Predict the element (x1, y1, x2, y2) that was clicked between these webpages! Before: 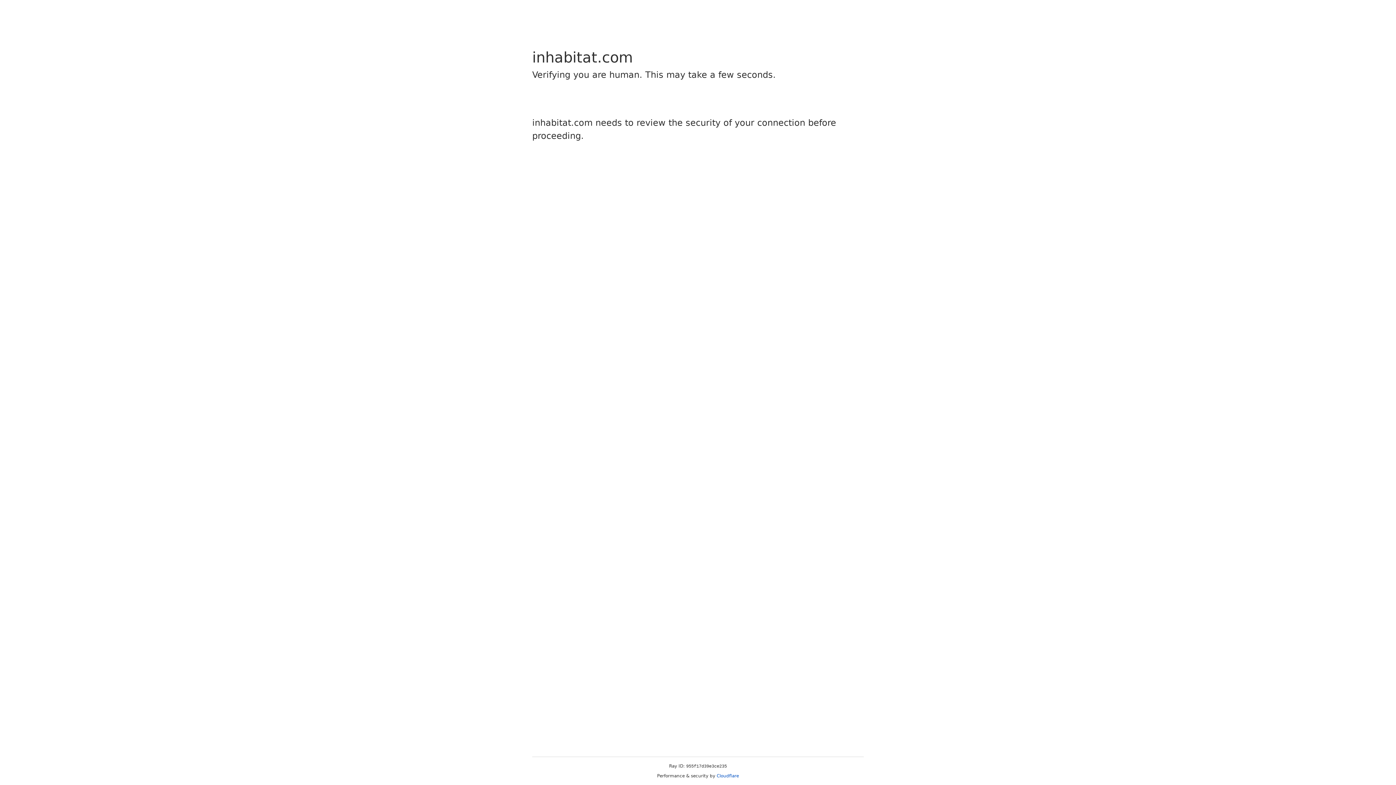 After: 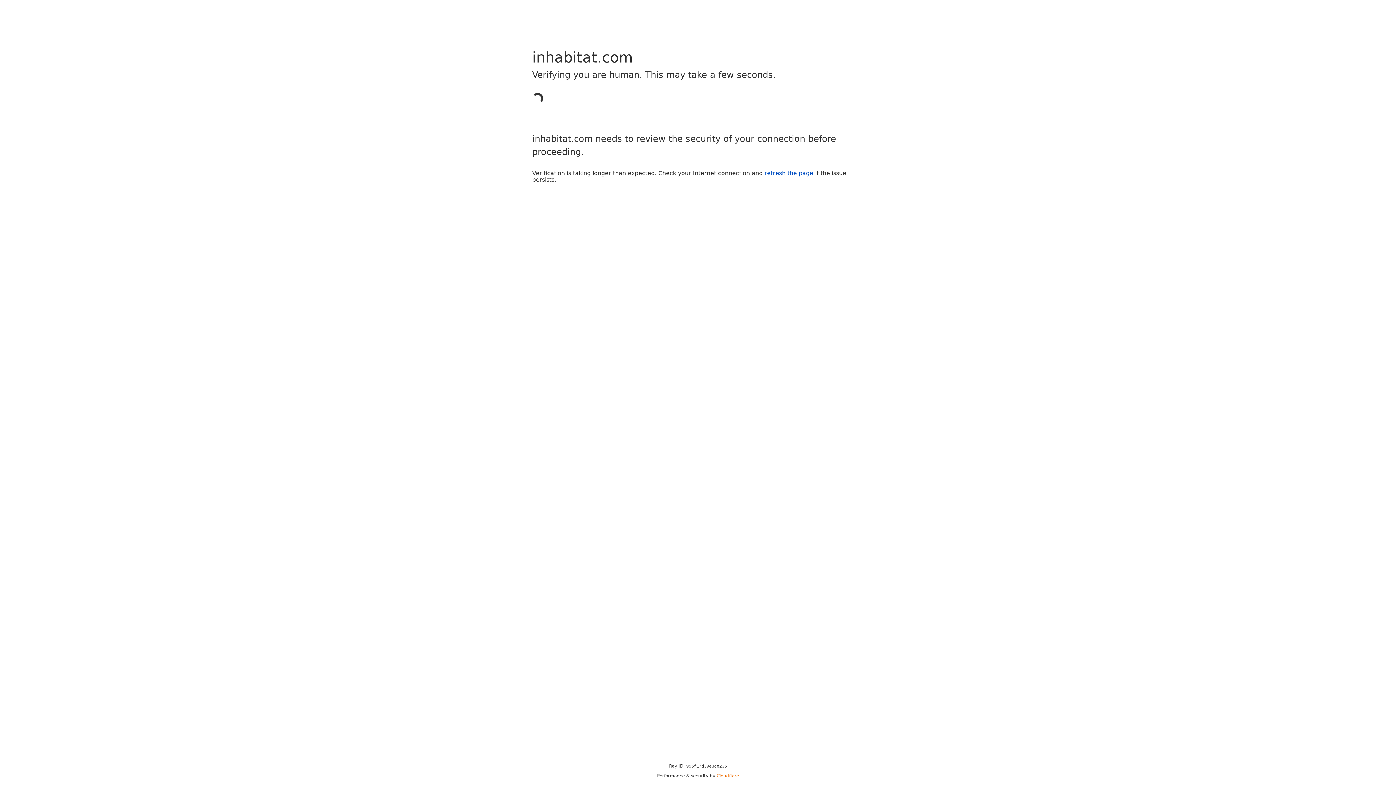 Action: bbox: (716, 773, 739, 778) label: Cloudflare